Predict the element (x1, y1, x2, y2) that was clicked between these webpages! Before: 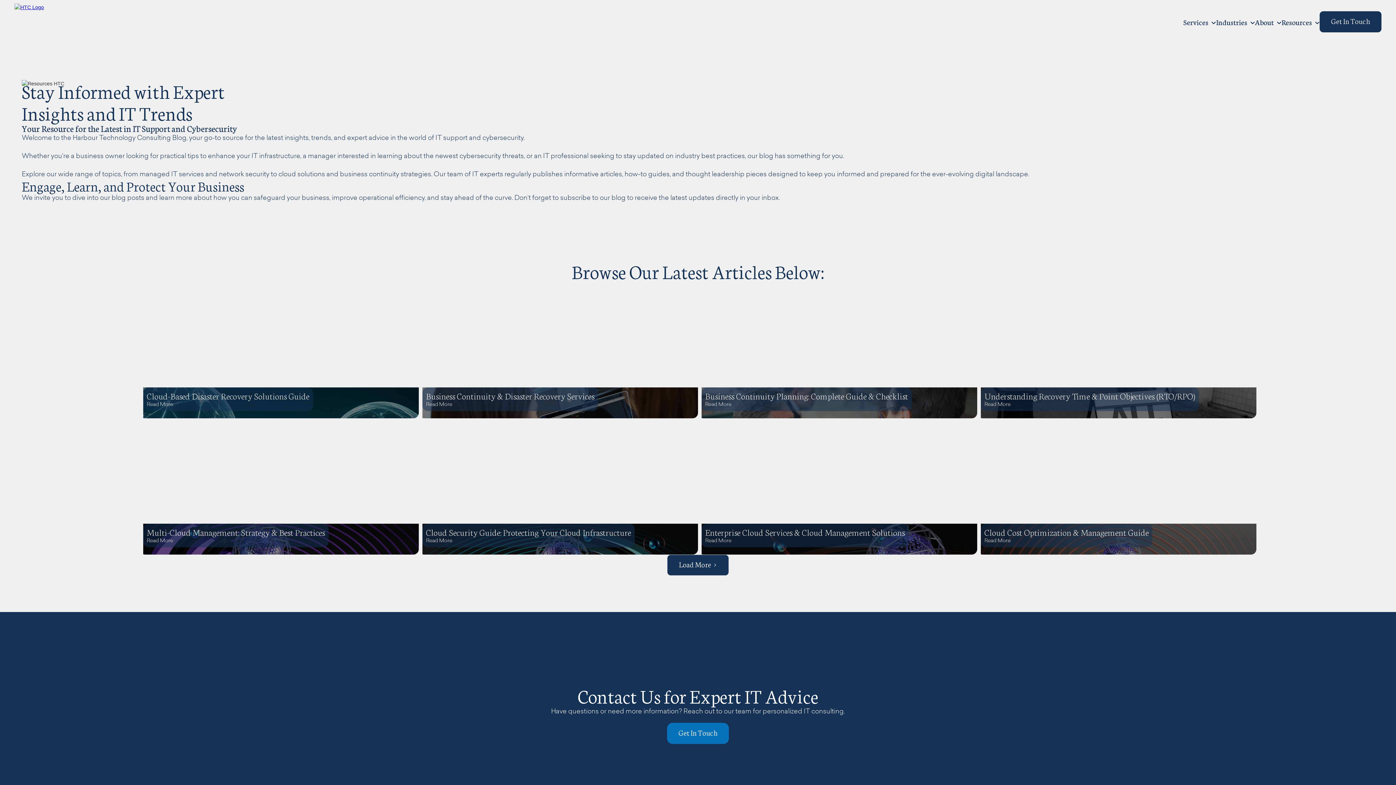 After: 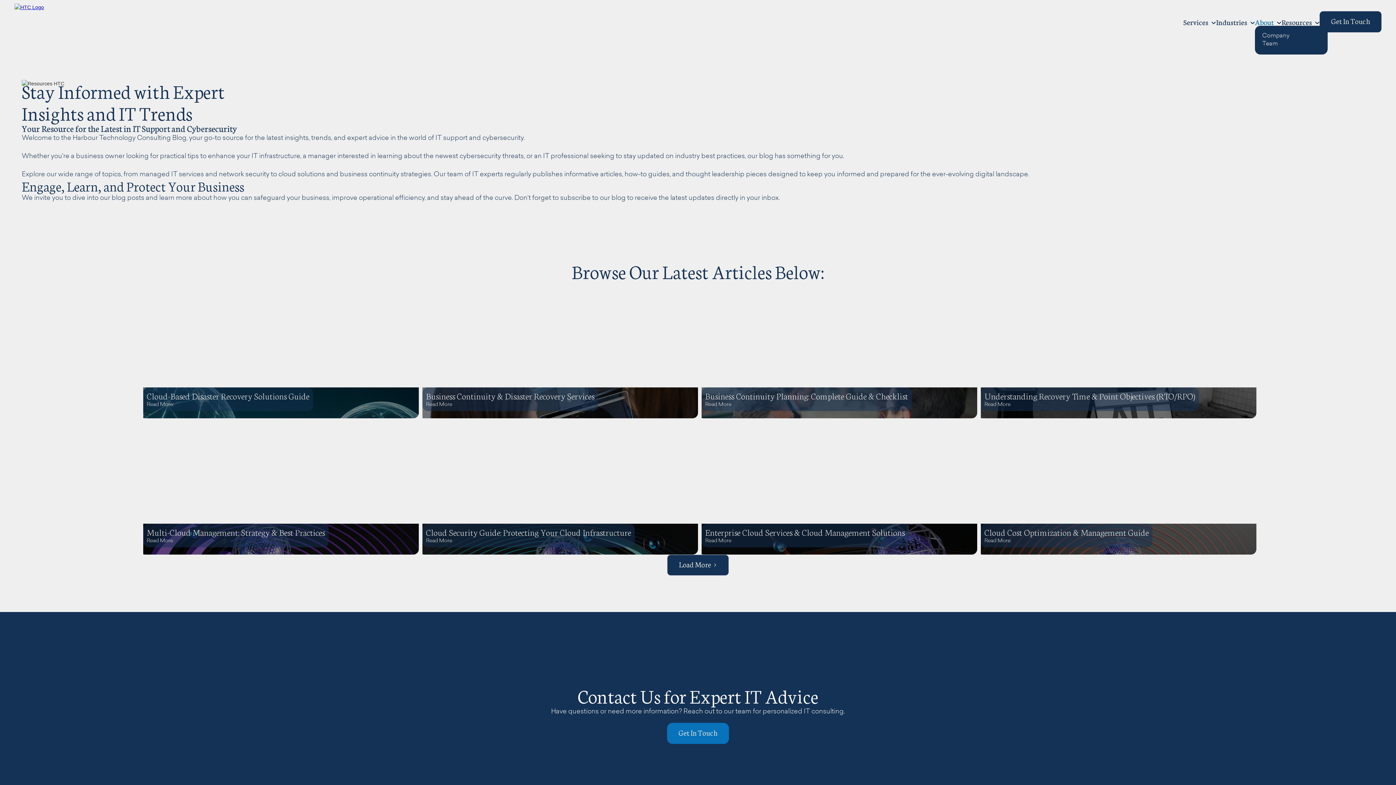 Action: label: About bbox: (1255, 17, 1281, 25)